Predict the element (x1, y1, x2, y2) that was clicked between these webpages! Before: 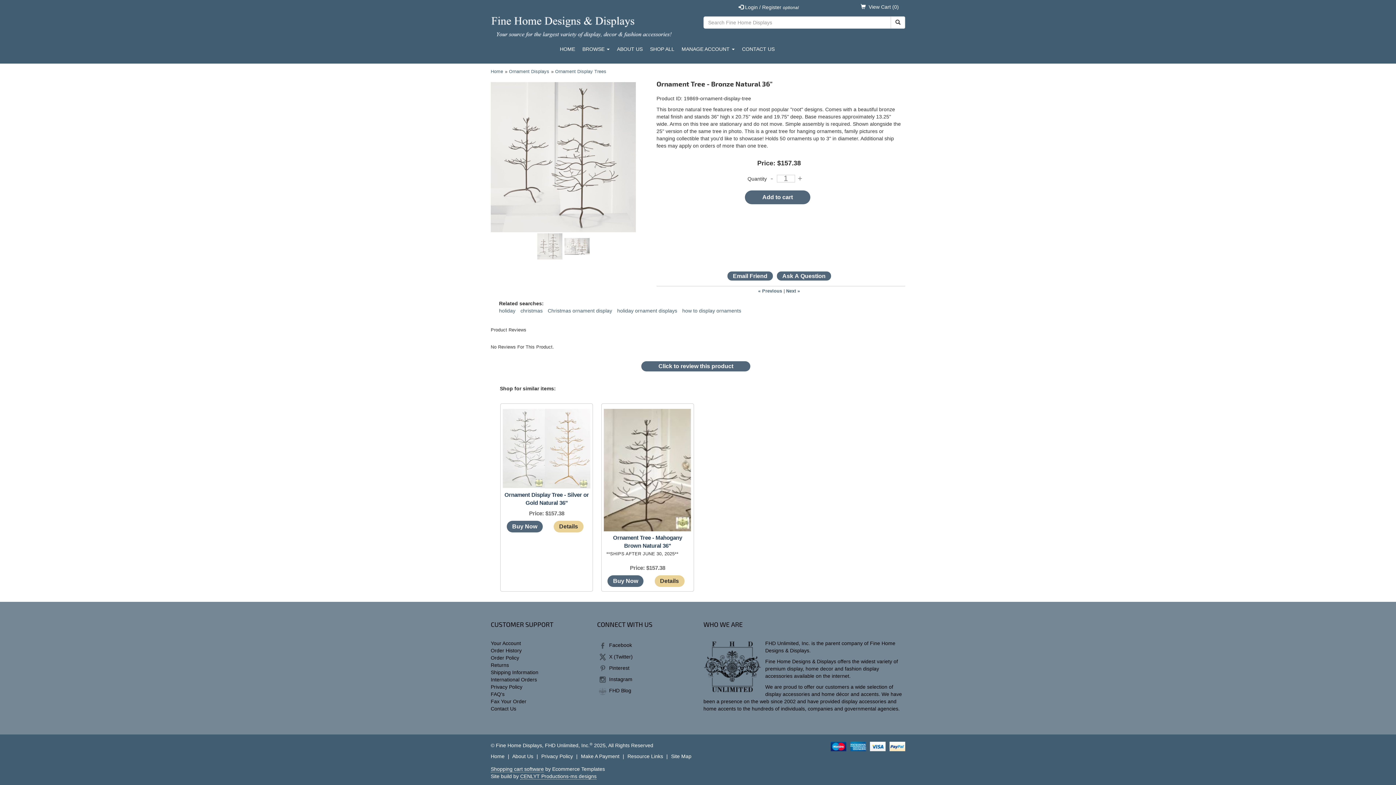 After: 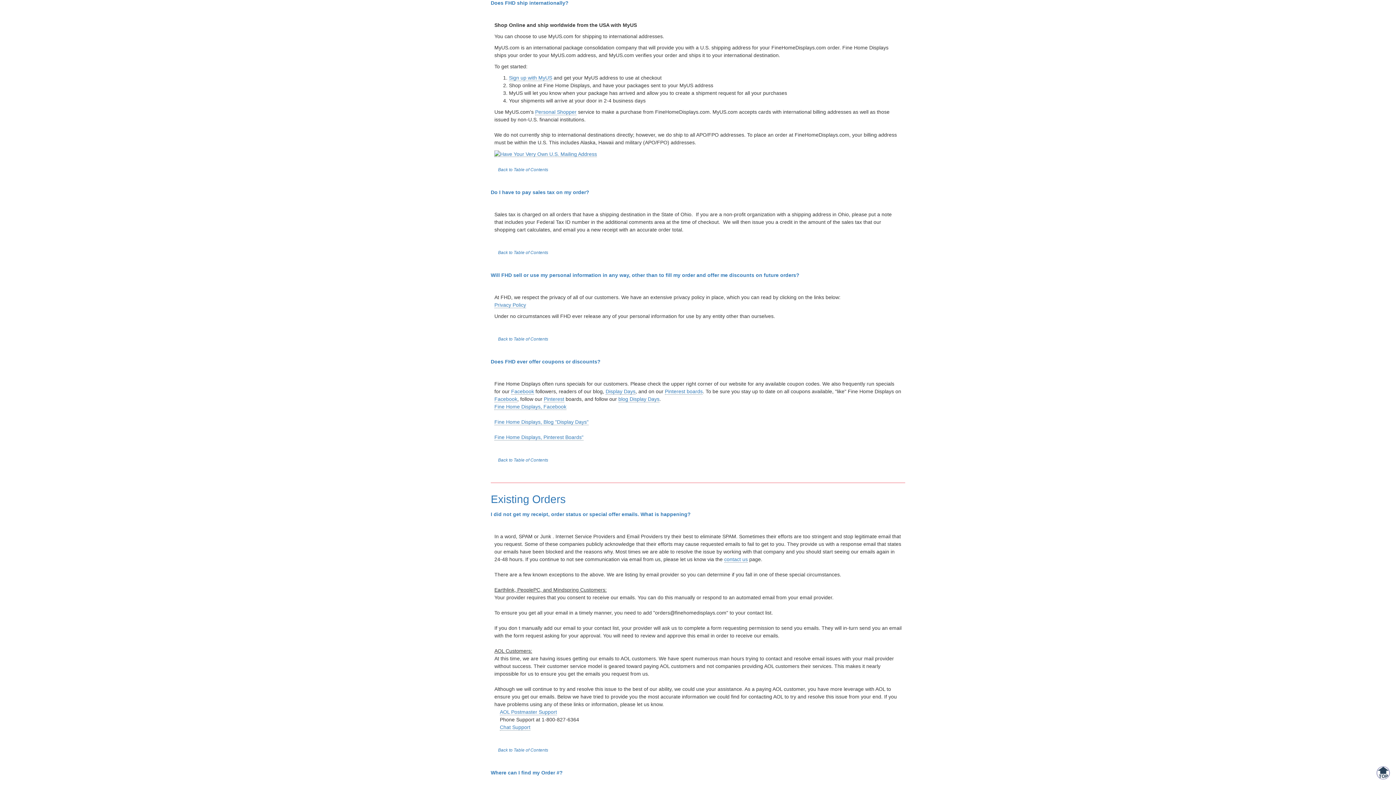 Action: bbox: (490, 677, 537, 683) label: International Orders